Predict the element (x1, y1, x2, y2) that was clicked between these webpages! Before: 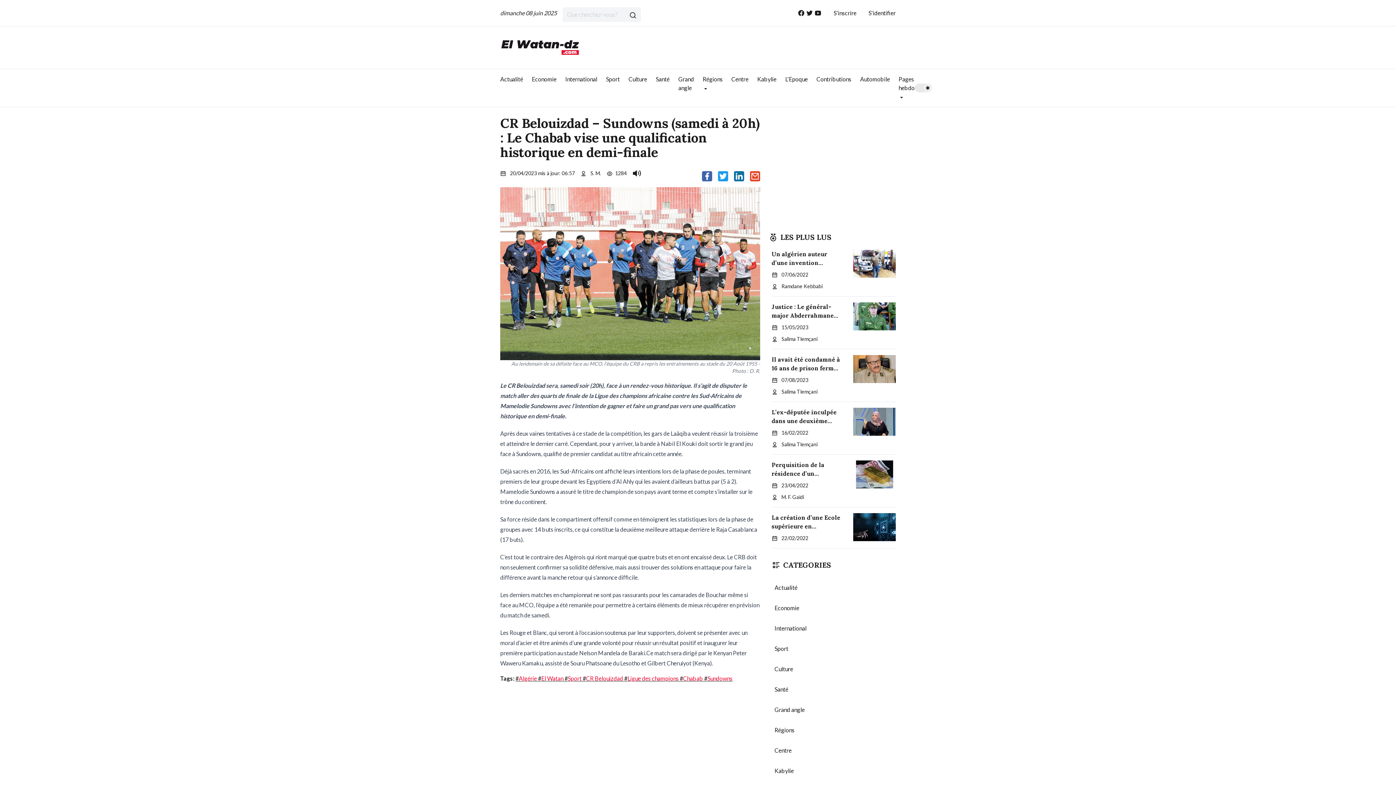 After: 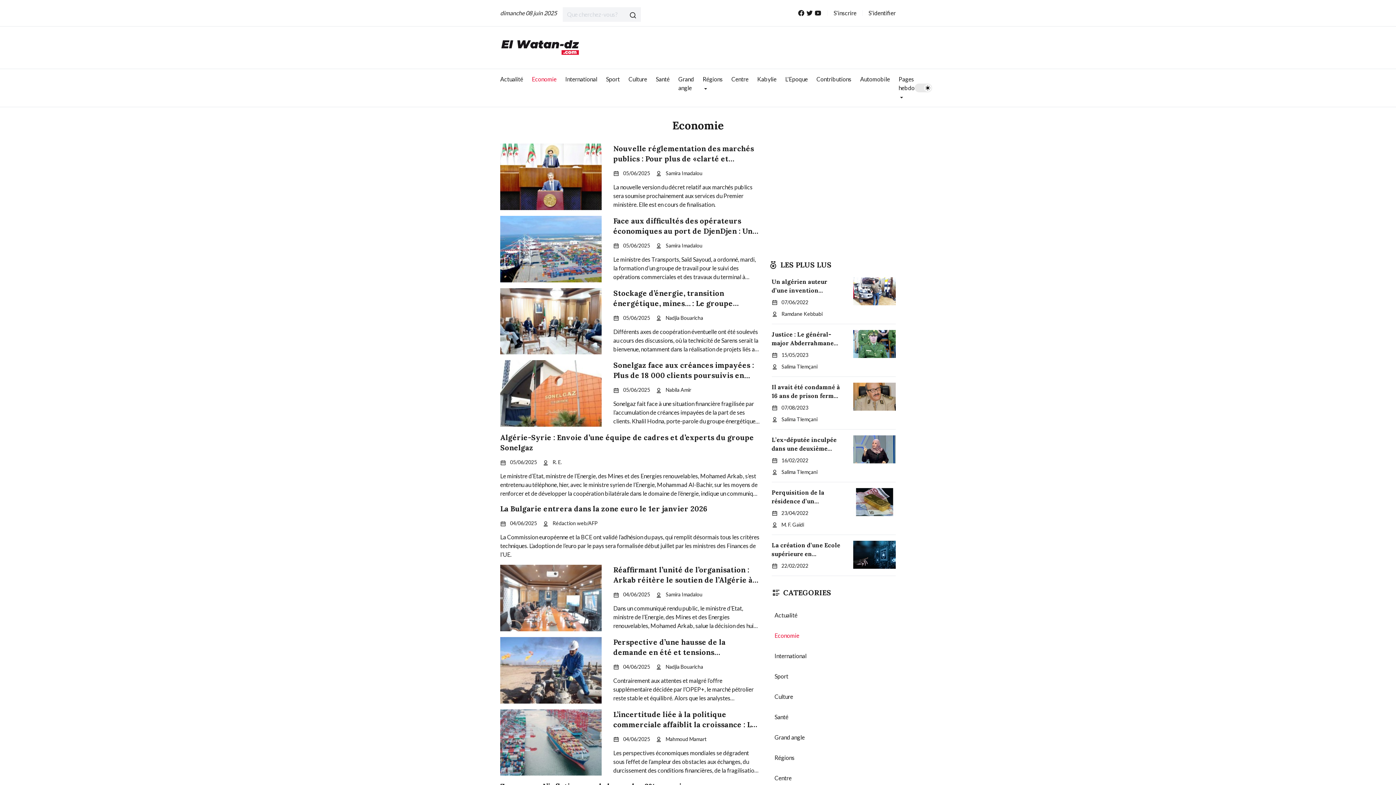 Action: bbox: (771, 604, 799, 611) label: Economie